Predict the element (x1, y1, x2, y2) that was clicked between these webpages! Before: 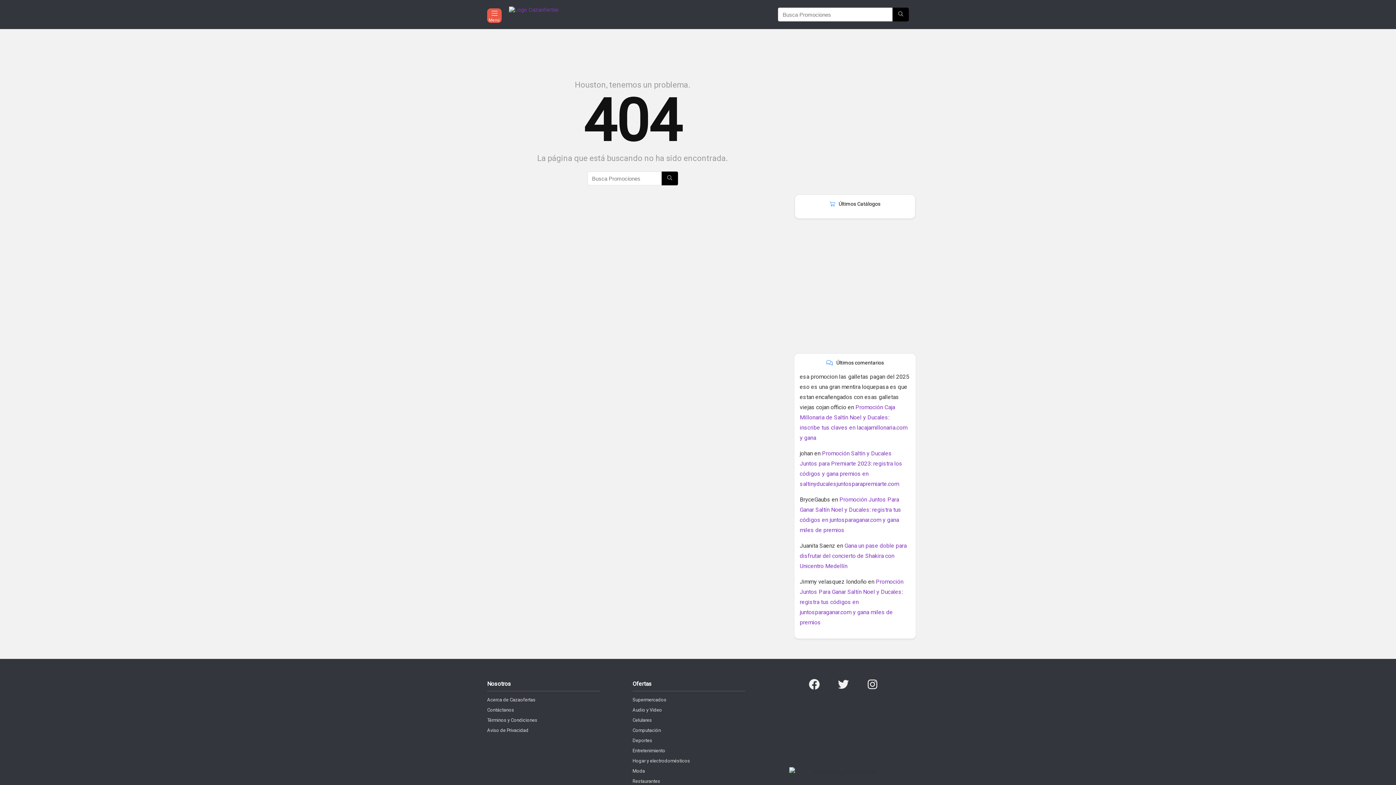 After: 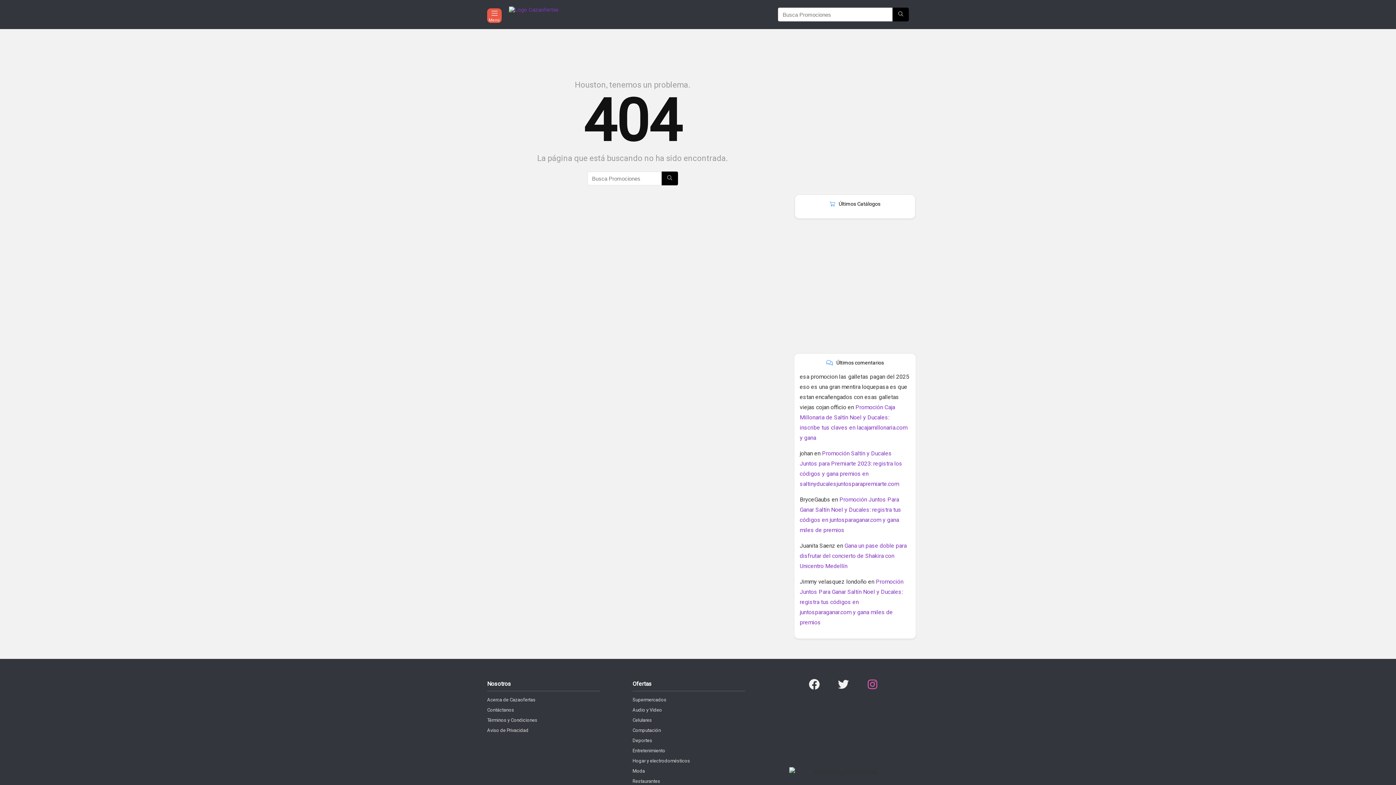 Action: bbox: (867, 679, 878, 690)